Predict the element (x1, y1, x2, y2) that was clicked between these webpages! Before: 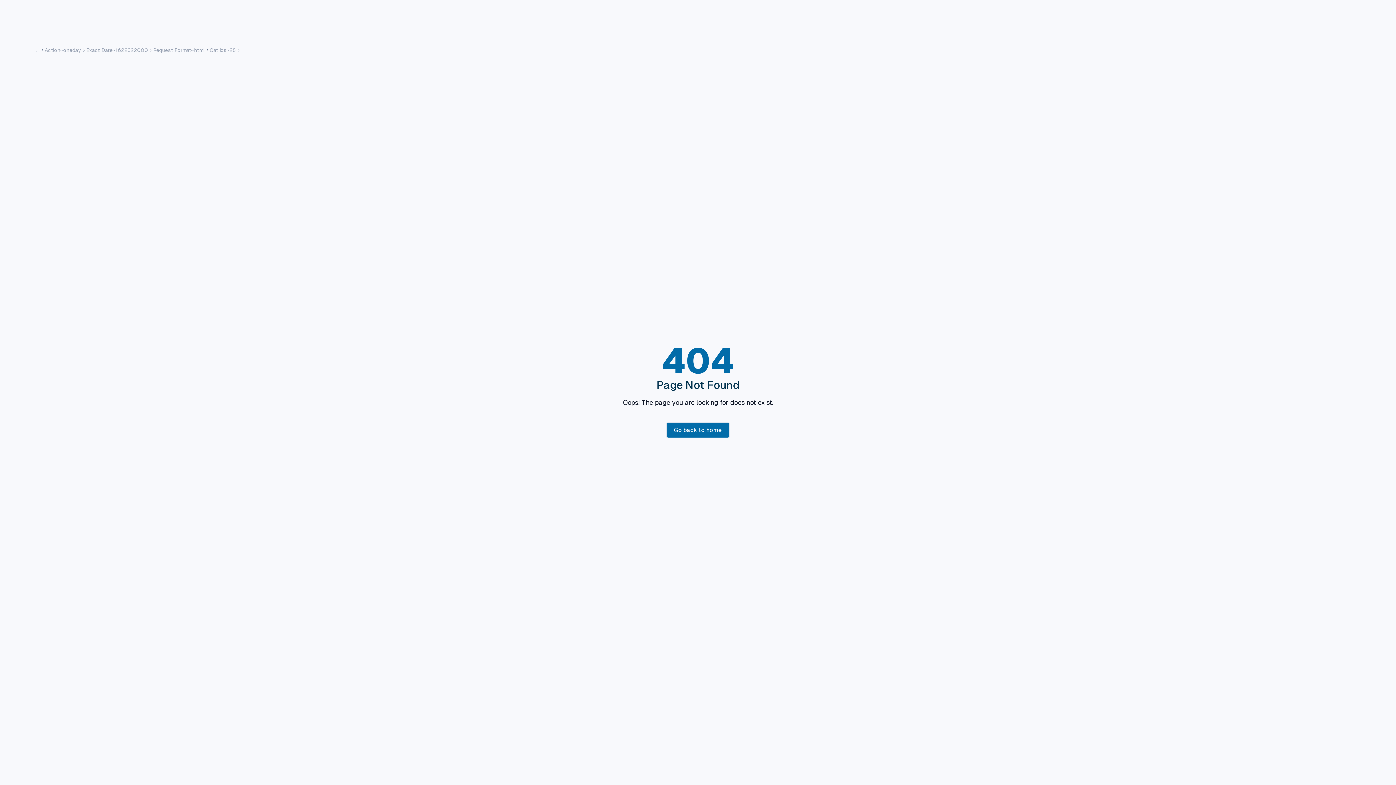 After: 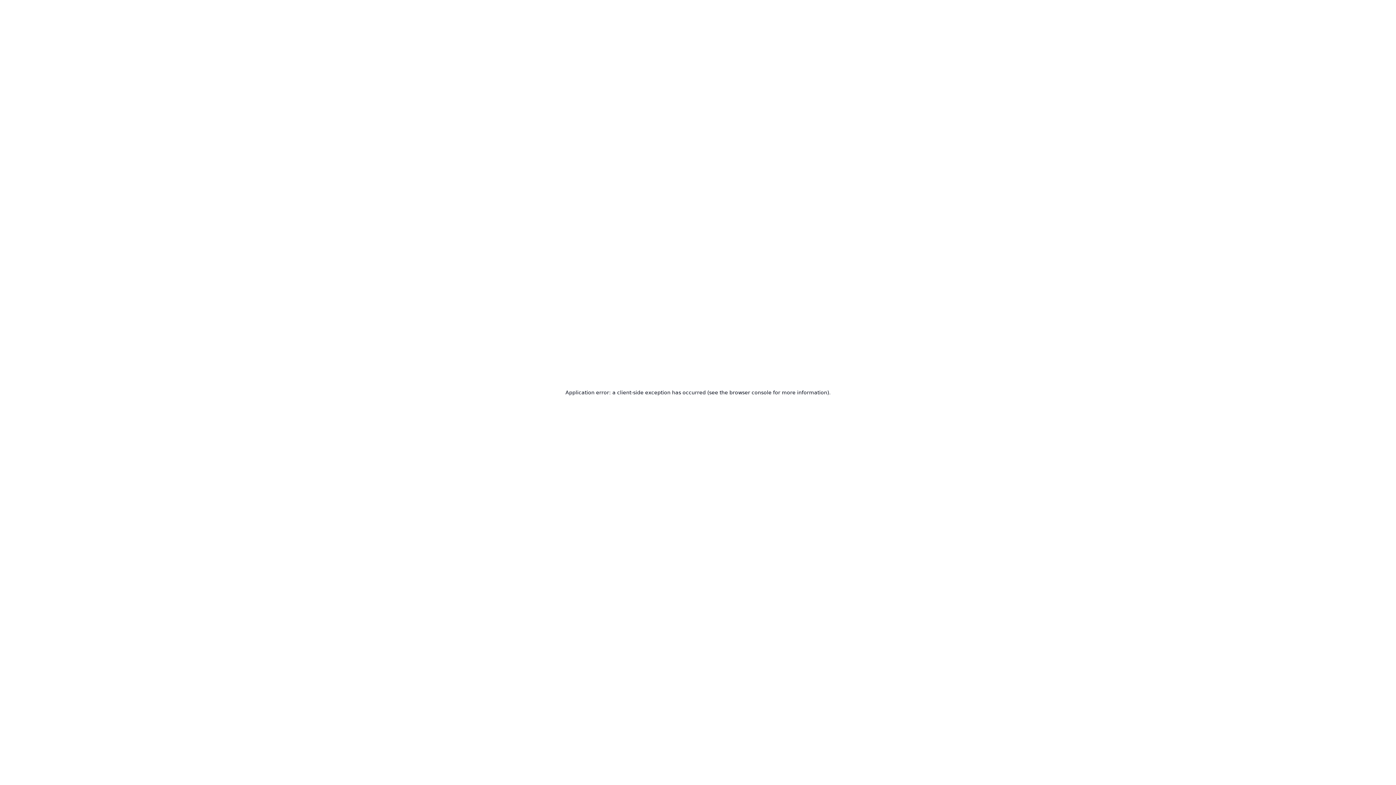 Action: bbox: (36, 46, 39, 53) label: ...